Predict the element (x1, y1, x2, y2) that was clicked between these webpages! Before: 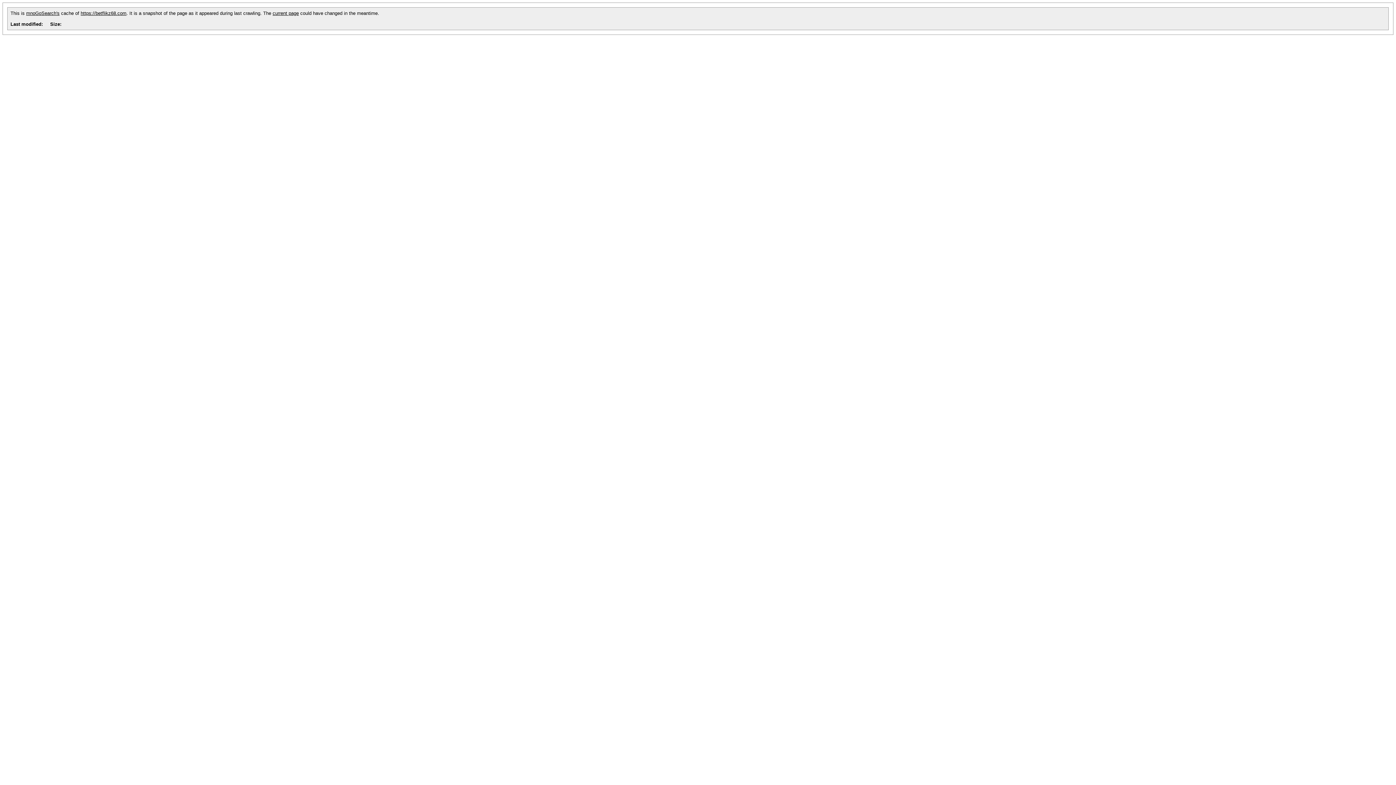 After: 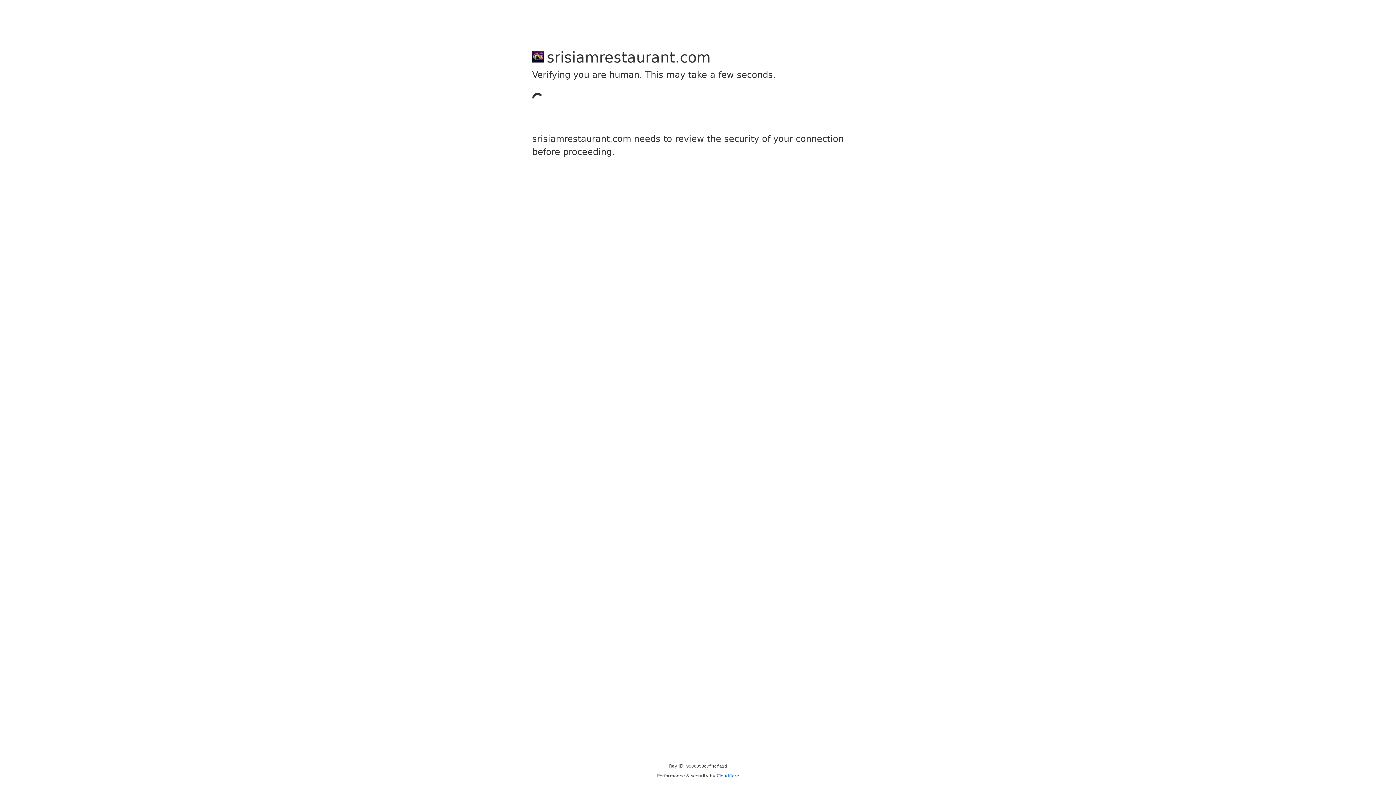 Action: label: current page bbox: (272, 10, 298, 16)